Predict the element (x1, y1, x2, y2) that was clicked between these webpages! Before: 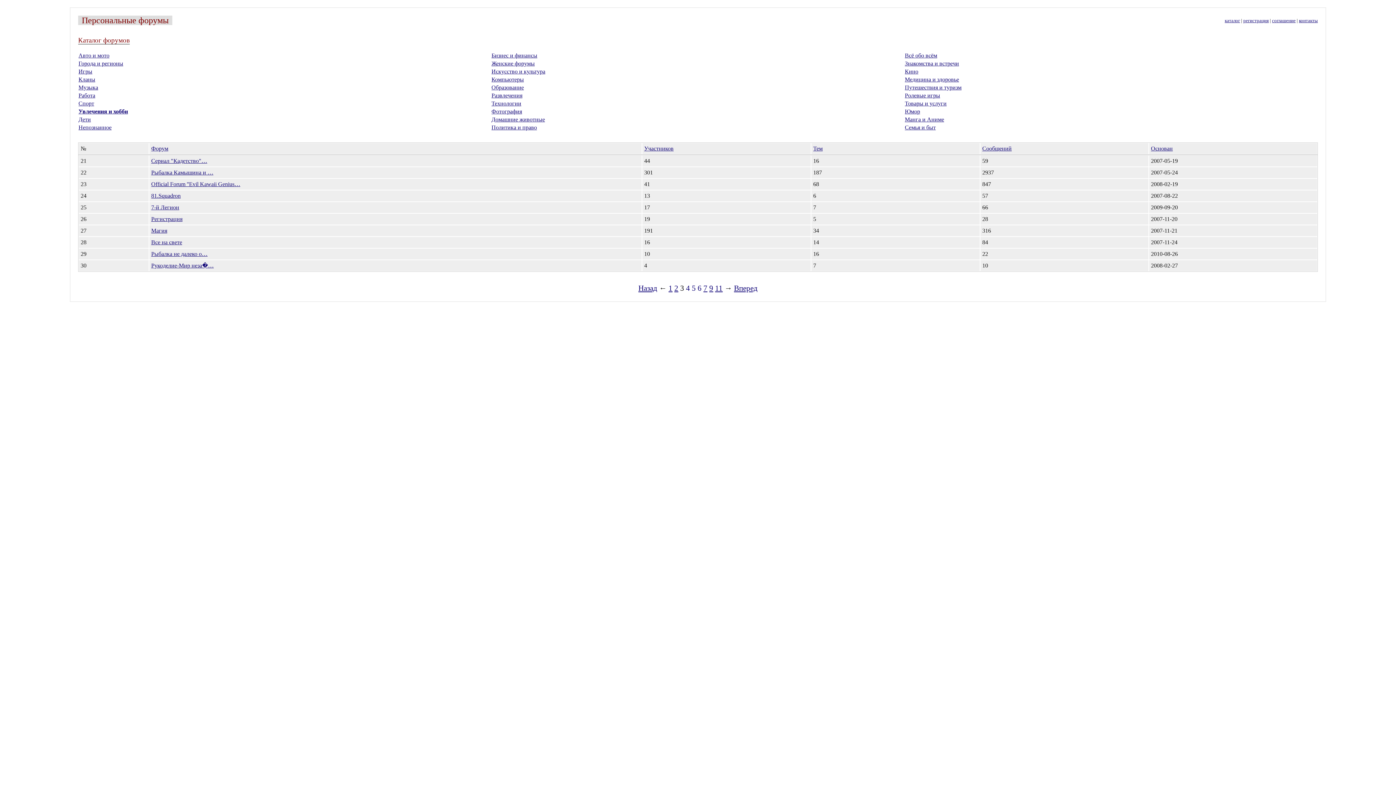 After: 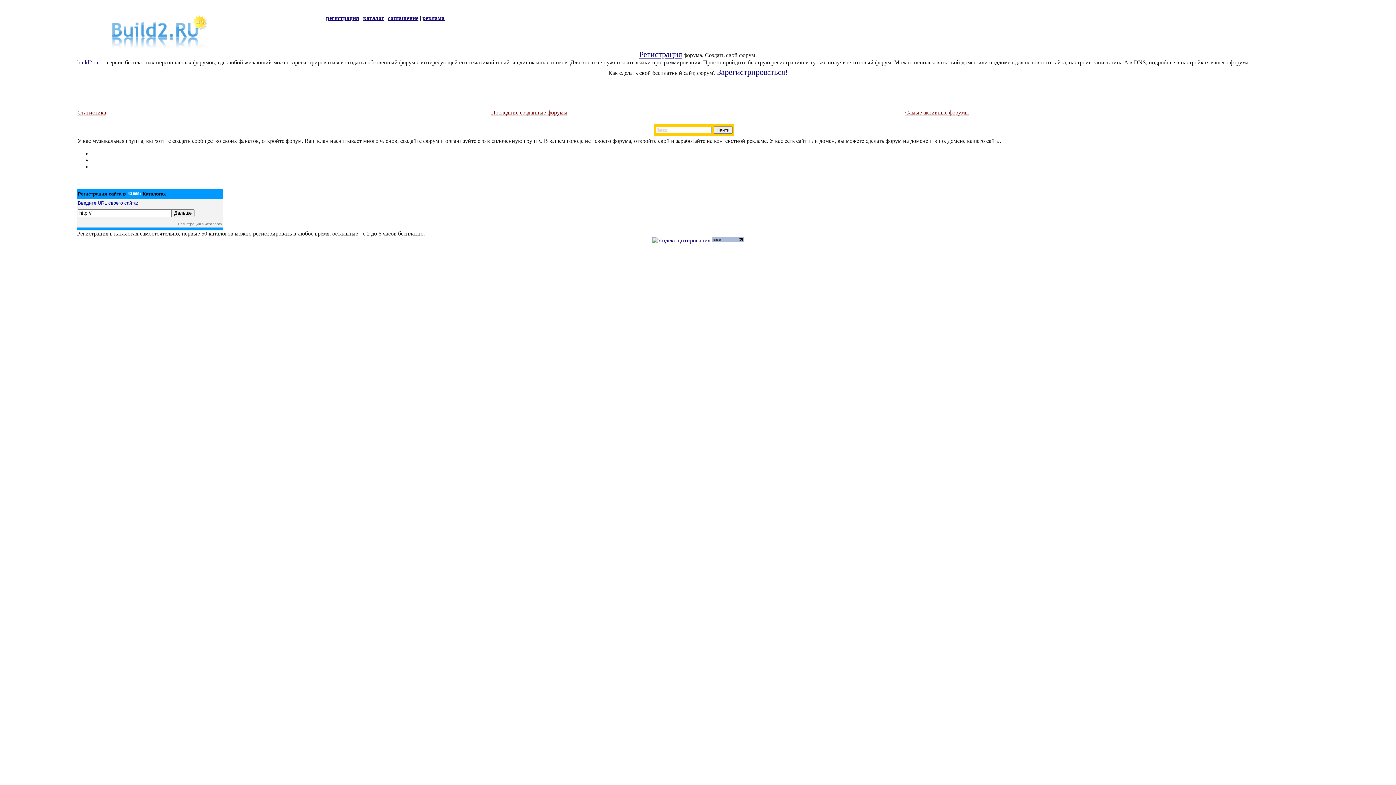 Action: bbox: (78, 18, 172, 24) label: Персональные форумы